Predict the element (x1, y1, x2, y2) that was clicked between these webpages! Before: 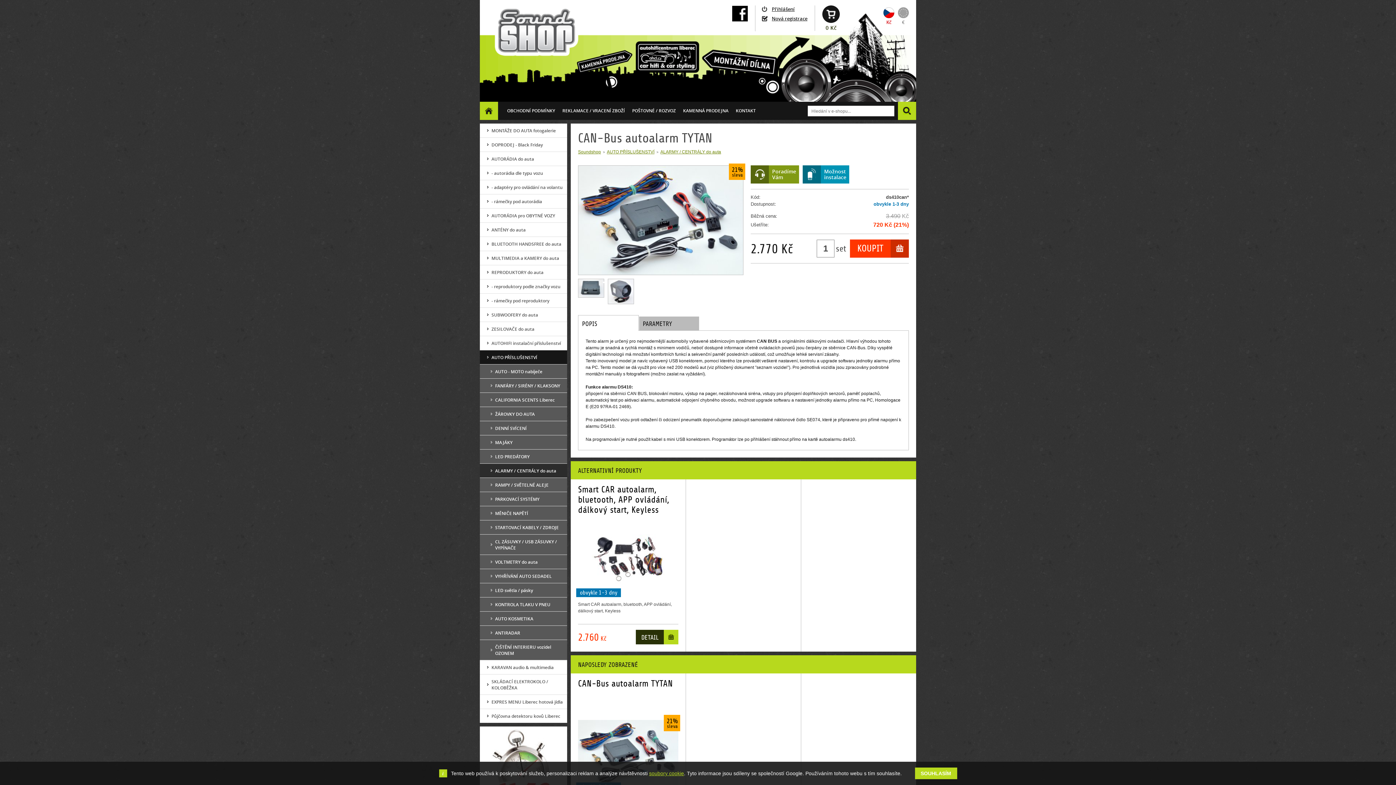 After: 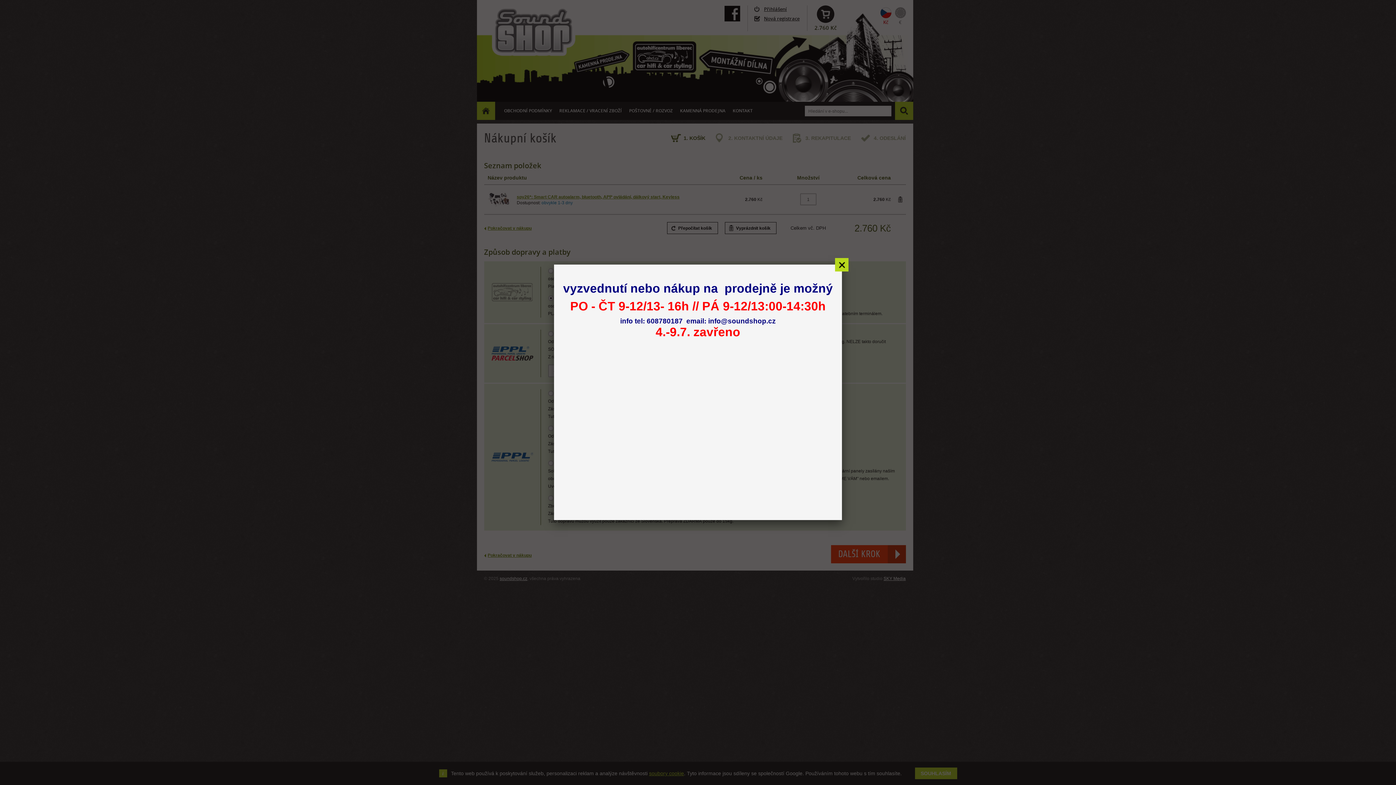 Action: bbox: (664, 630, 678, 644) label: DO KOŠÍKU